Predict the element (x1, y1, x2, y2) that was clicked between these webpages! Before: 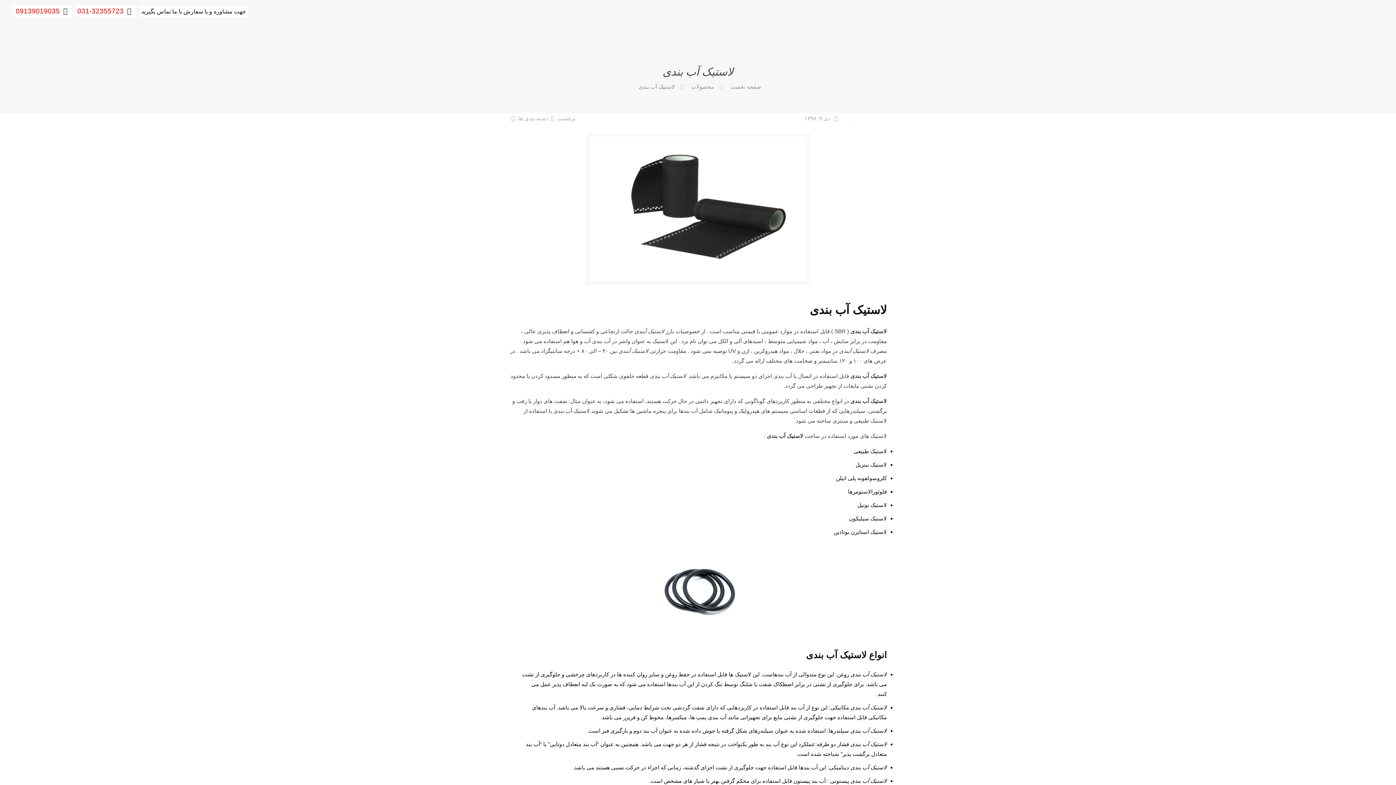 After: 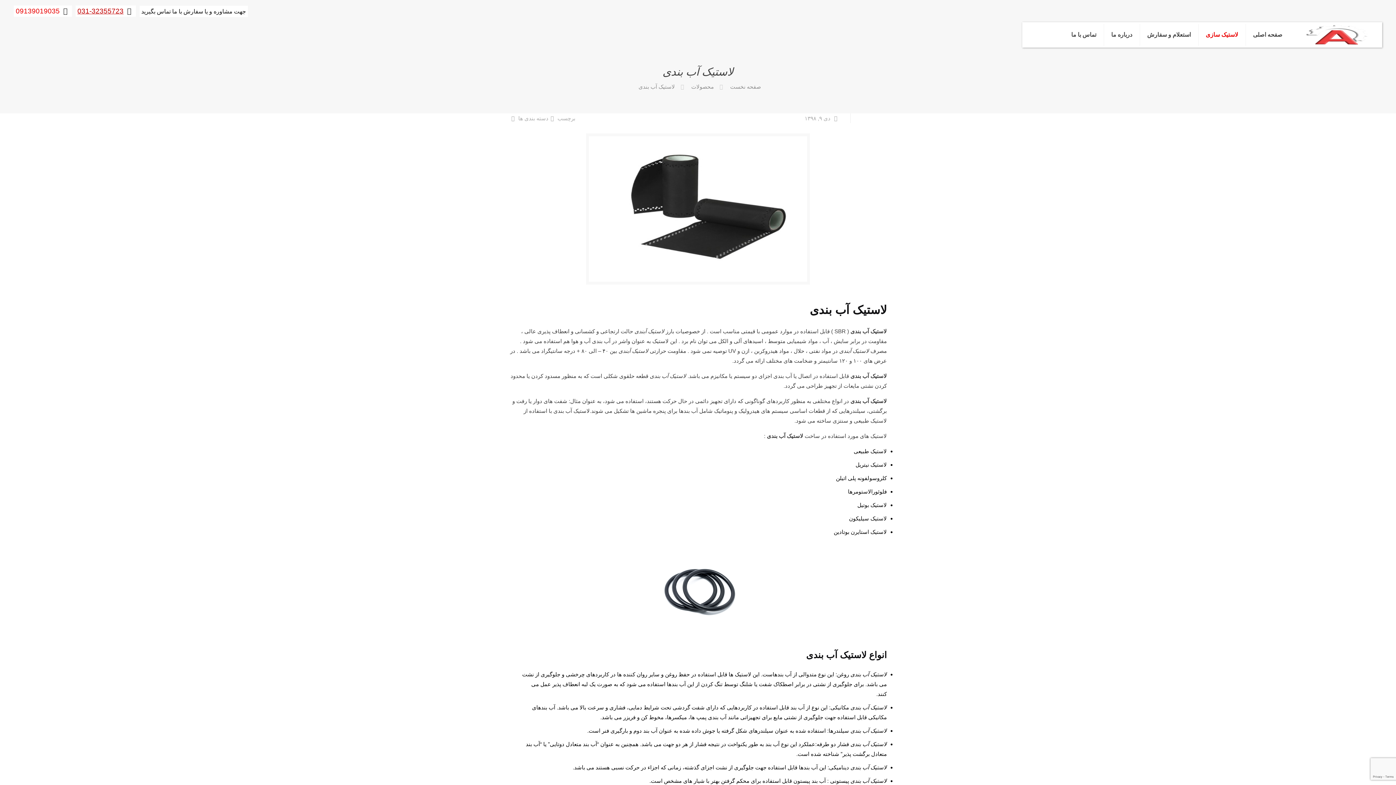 Action: label: 031-32355723 bbox: (77, 7, 123, 14)